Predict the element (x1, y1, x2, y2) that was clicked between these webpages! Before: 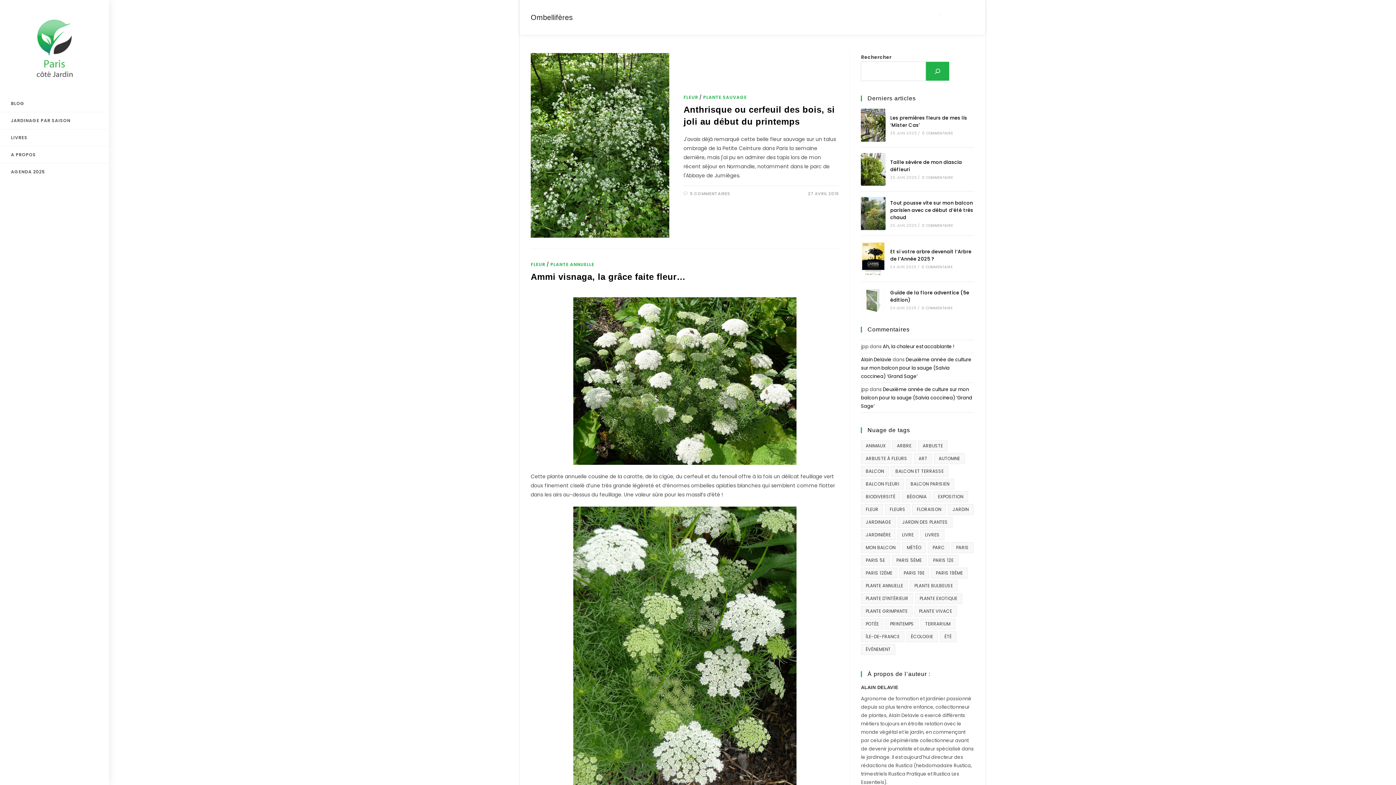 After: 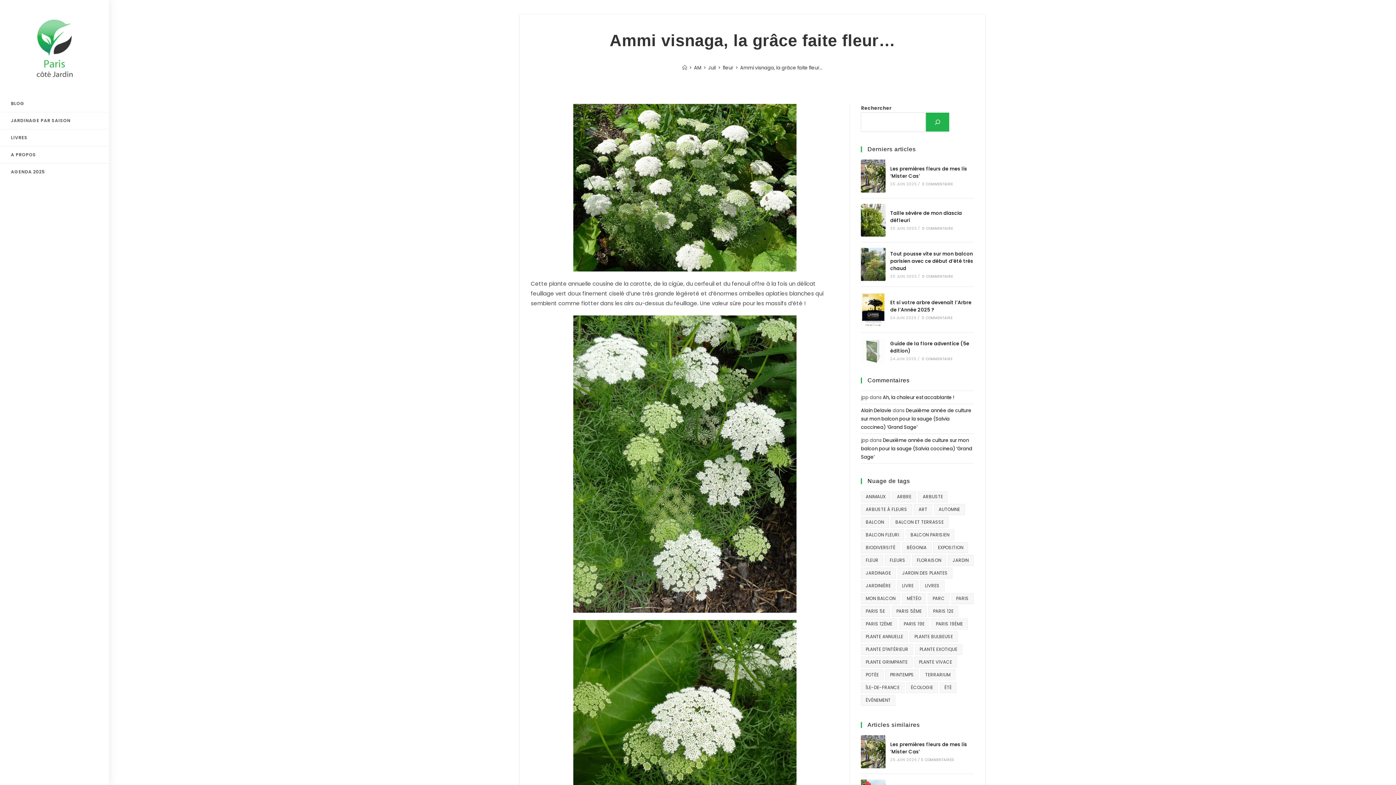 Action: label: Ammi visnaga, la grâce faite fleur… bbox: (530, 272, 685, 281)